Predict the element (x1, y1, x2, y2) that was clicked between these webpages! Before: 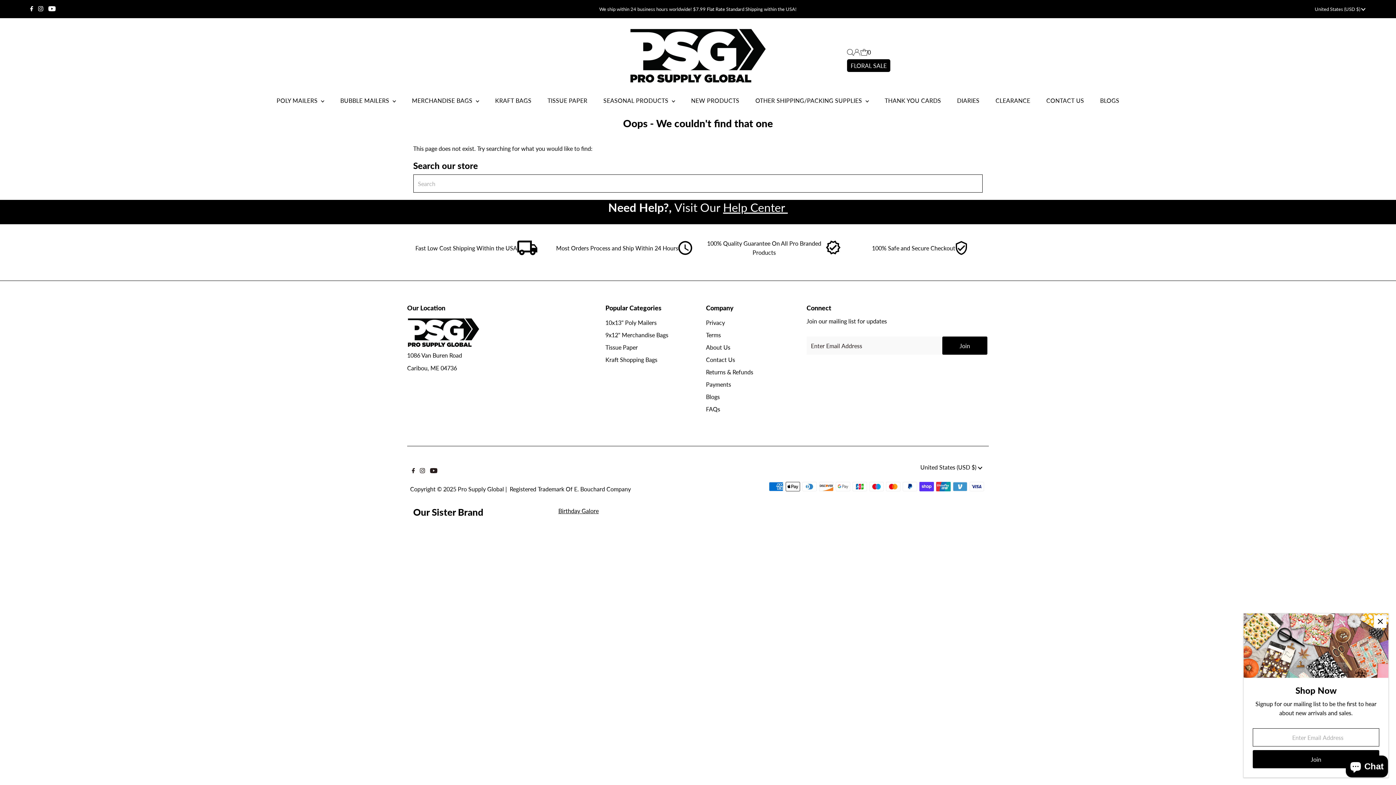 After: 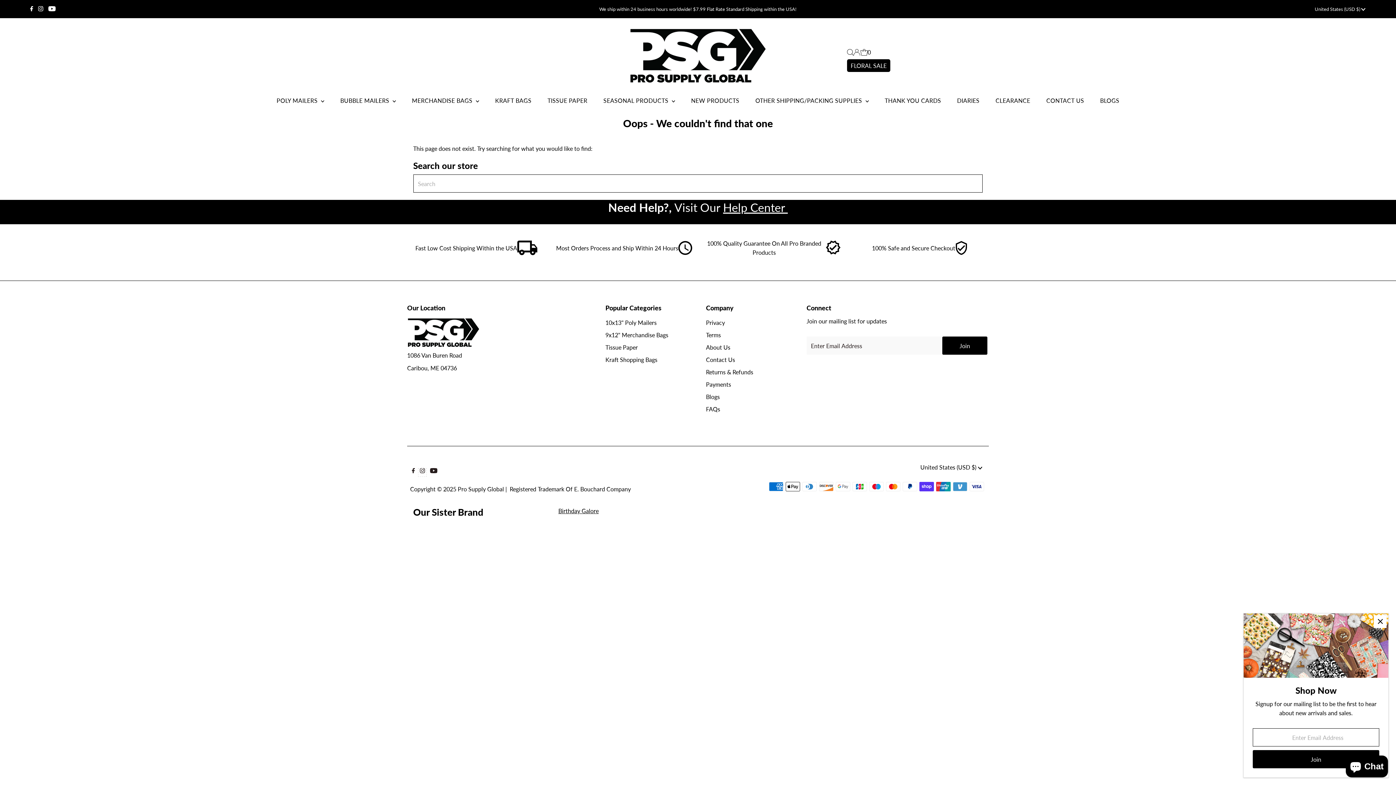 Action: label: Instagram bbox: (418, 468, 426, 476)